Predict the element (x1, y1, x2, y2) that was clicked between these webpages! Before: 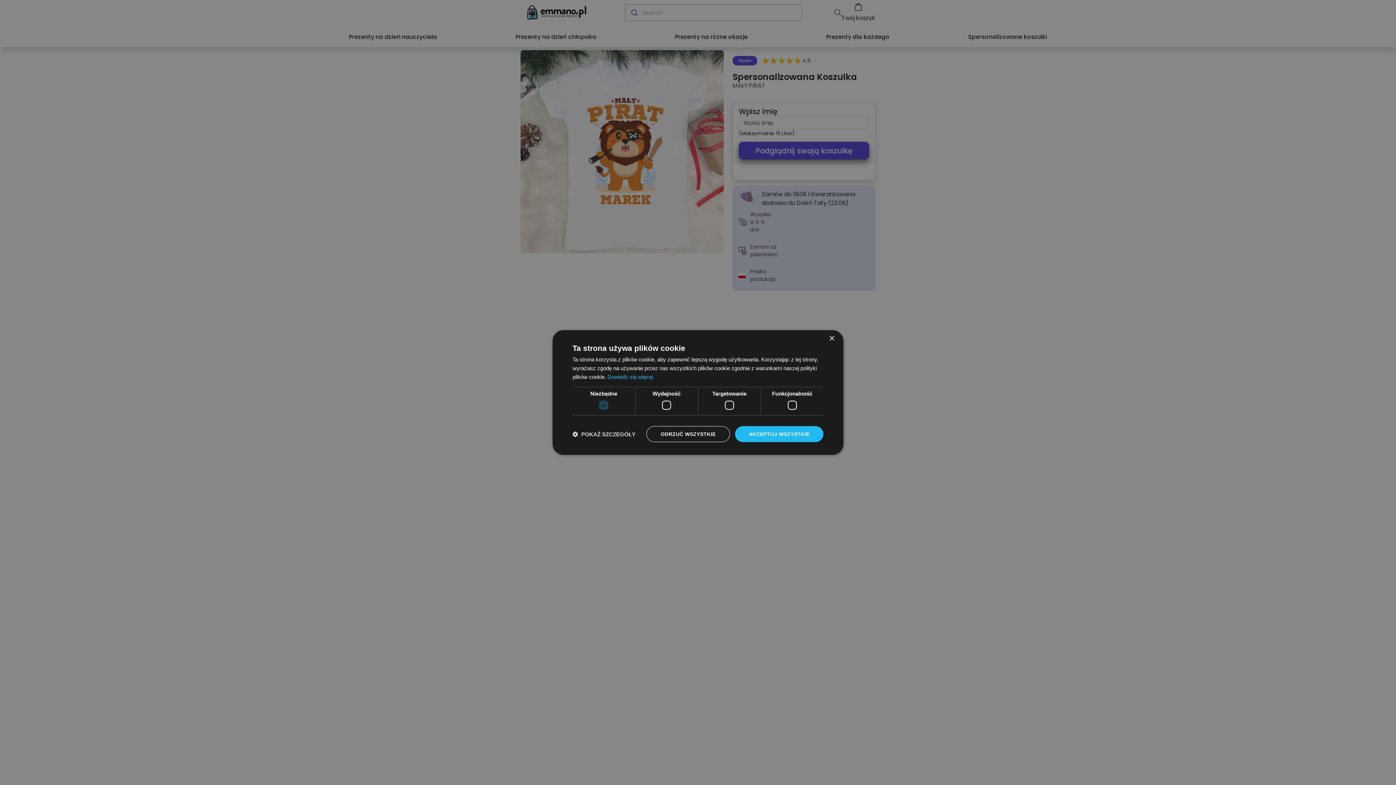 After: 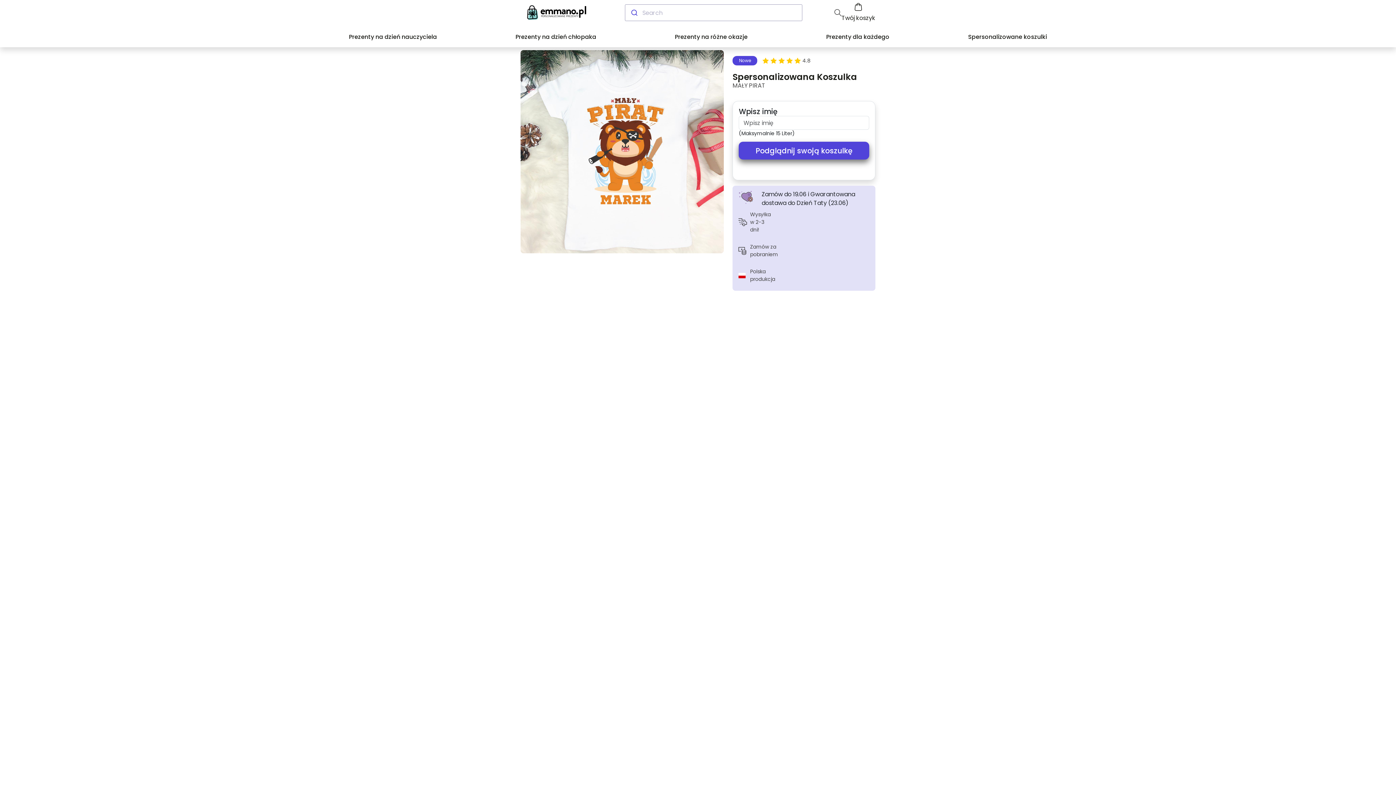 Action: bbox: (646, 426, 730, 442) label: ODRZUĆ WSZYSTKIE